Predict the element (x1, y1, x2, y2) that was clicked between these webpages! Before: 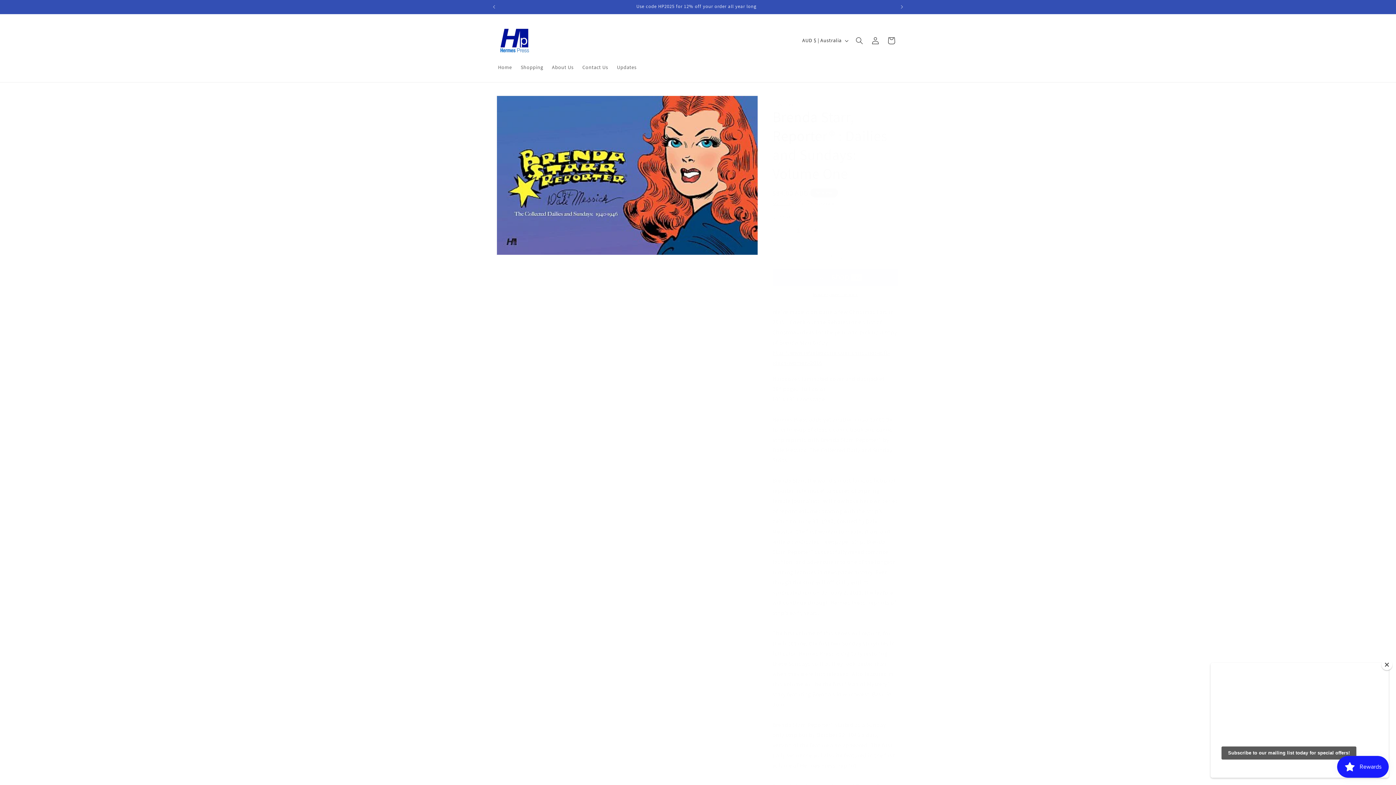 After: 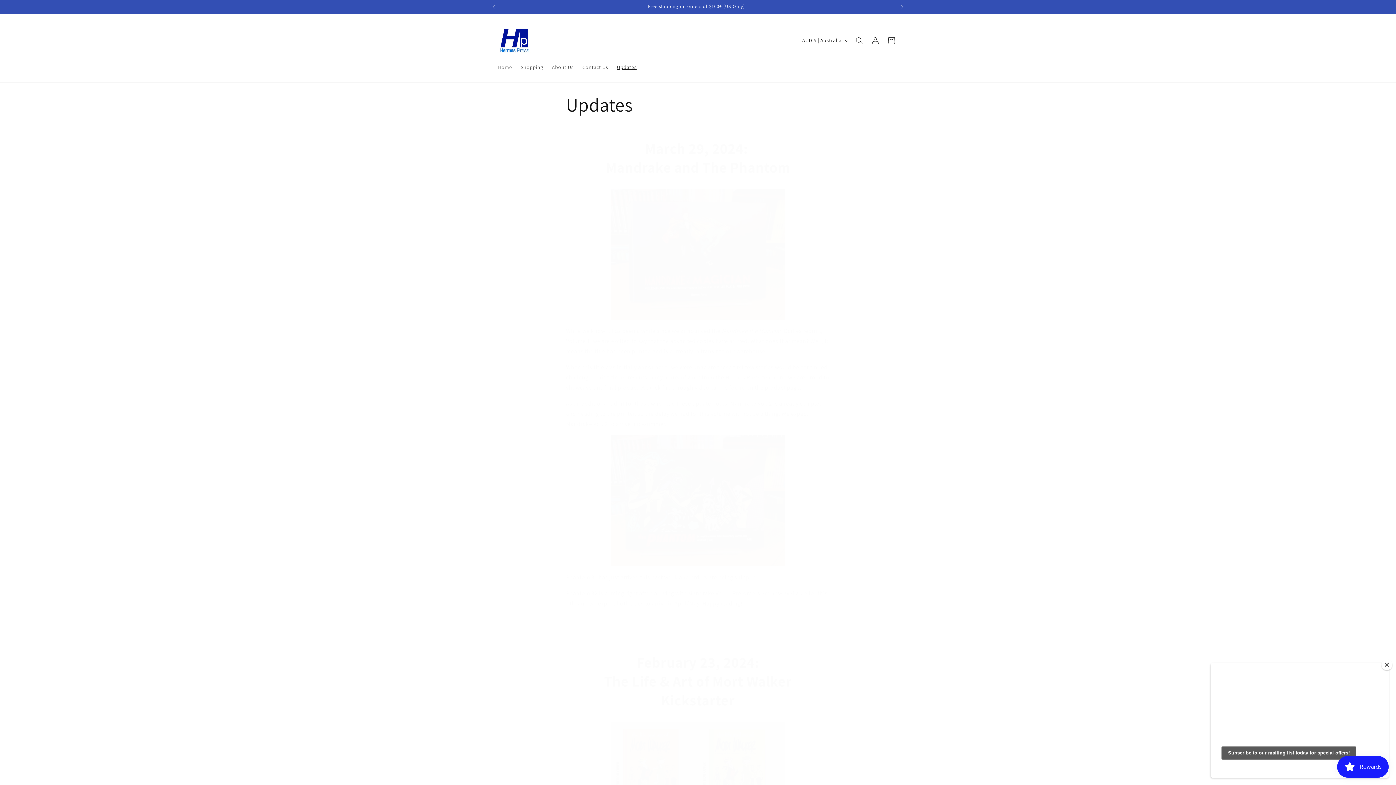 Action: bbox: (612, 59, 641, 74) label: Updates